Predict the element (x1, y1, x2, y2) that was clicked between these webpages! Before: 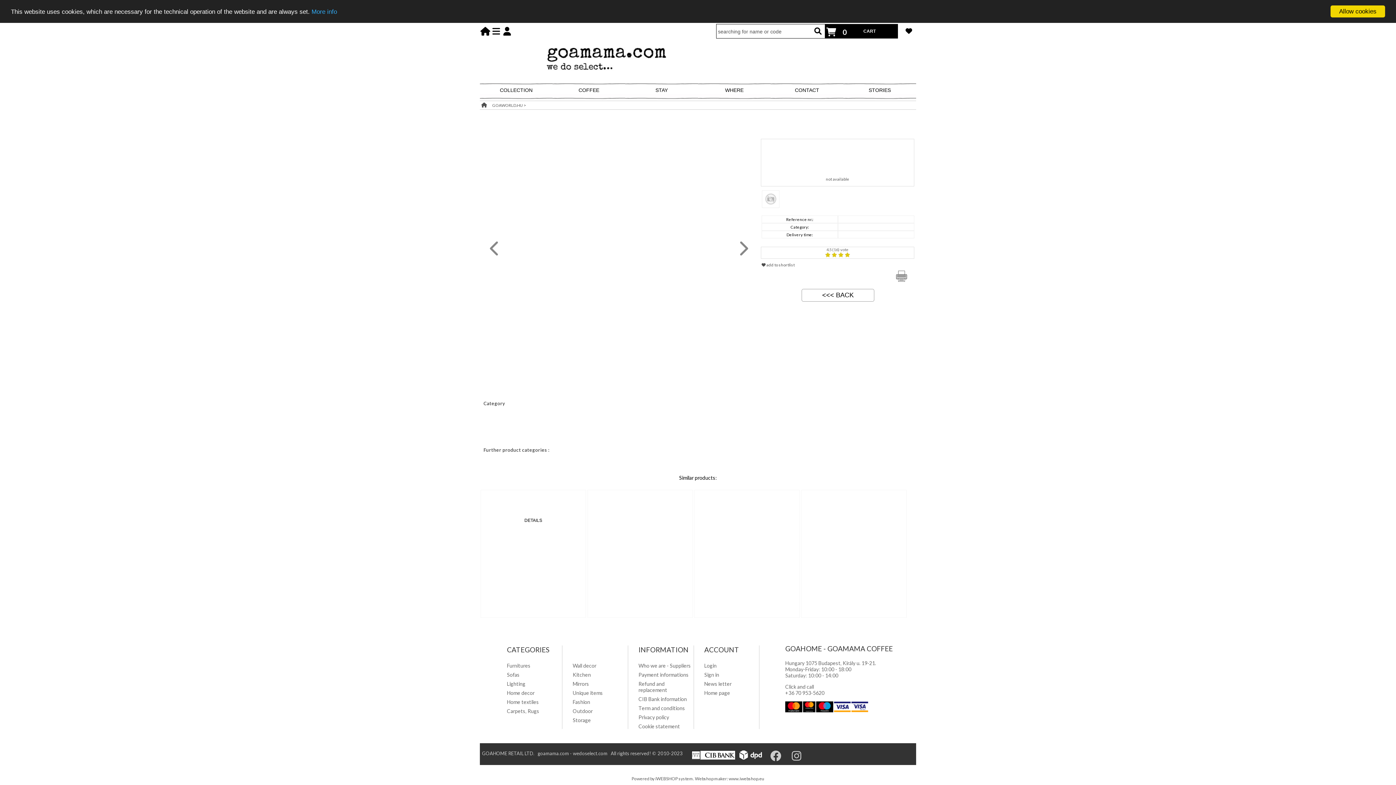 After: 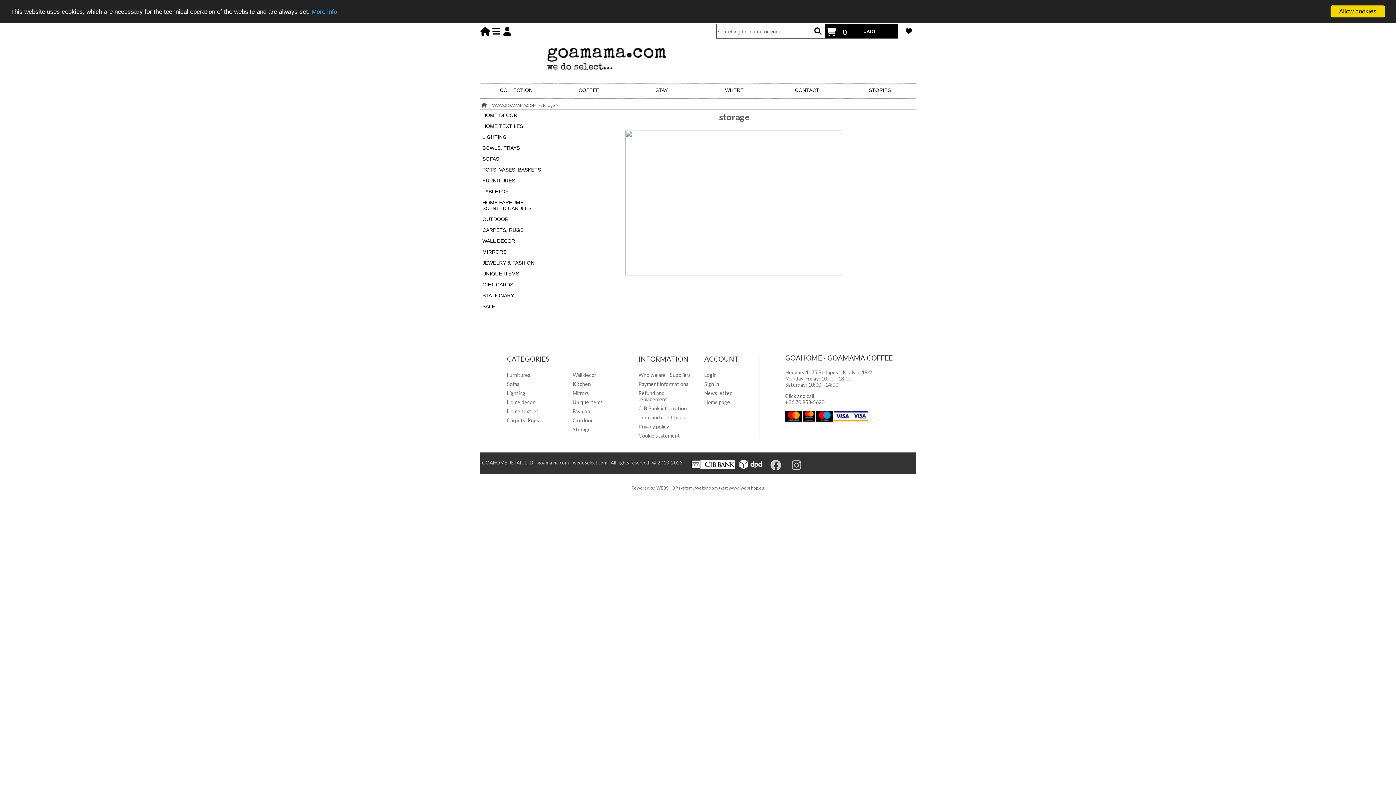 Action: label: Storage bbox: (572, 717, 591, 723)